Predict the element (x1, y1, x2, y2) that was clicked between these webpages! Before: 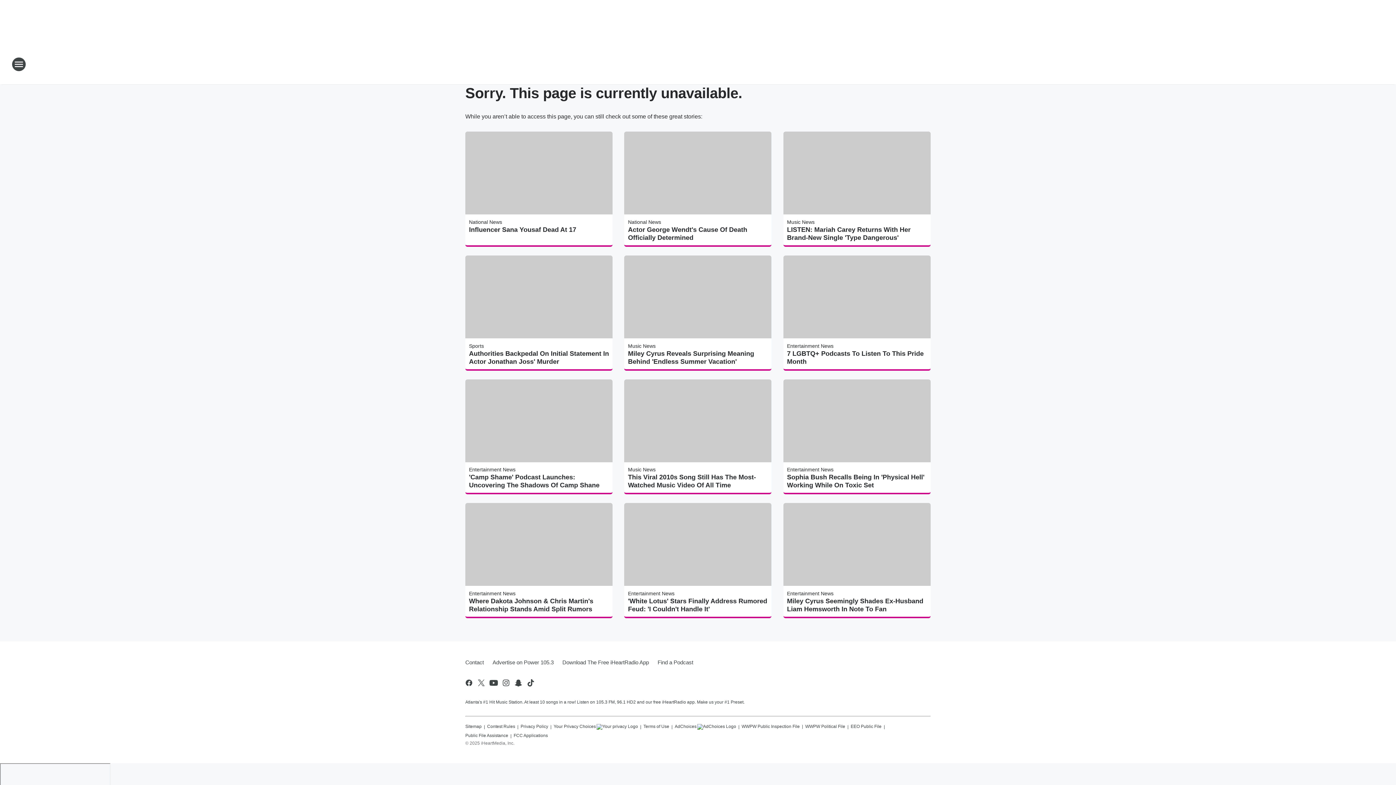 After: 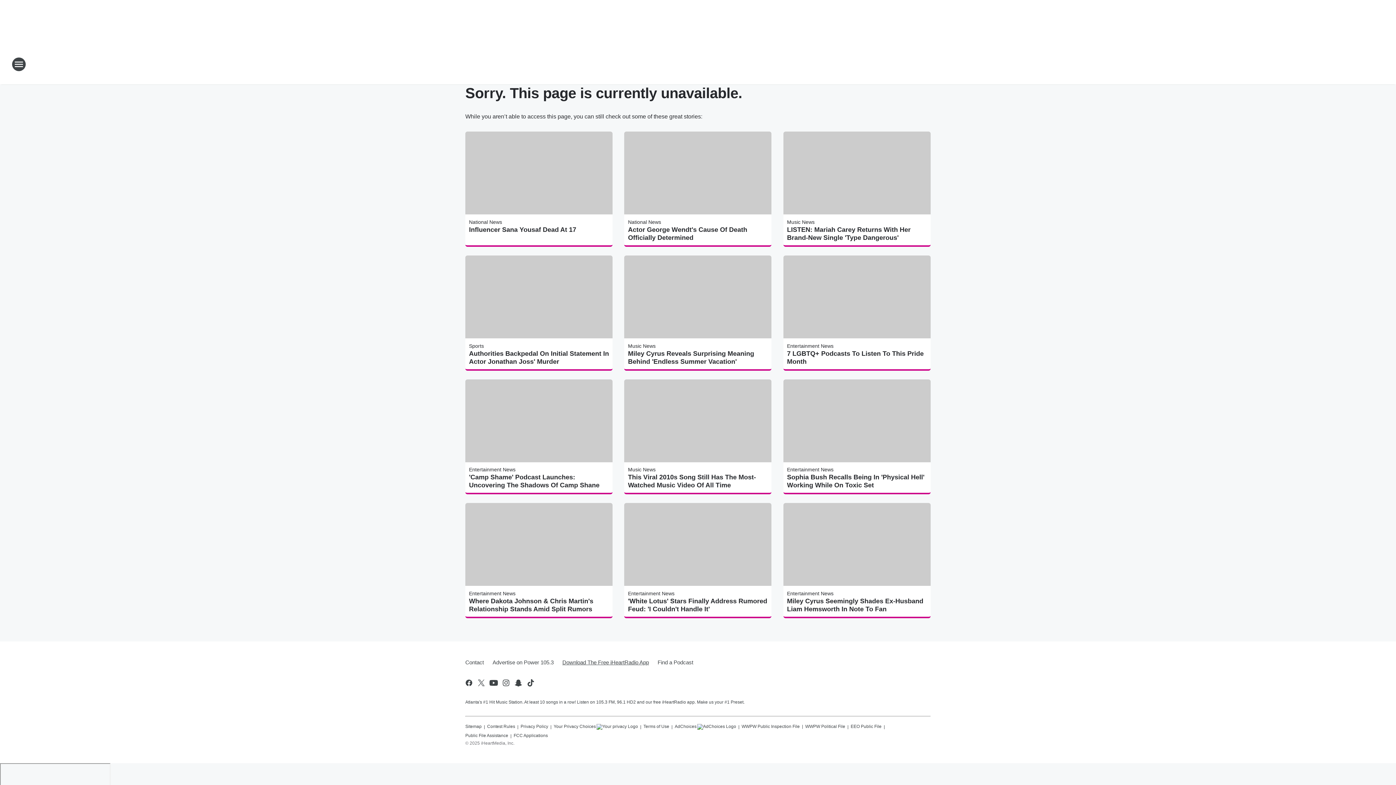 Action: label: Download The Free iHeartRadio App bbox: (558, 653, 653, 672)